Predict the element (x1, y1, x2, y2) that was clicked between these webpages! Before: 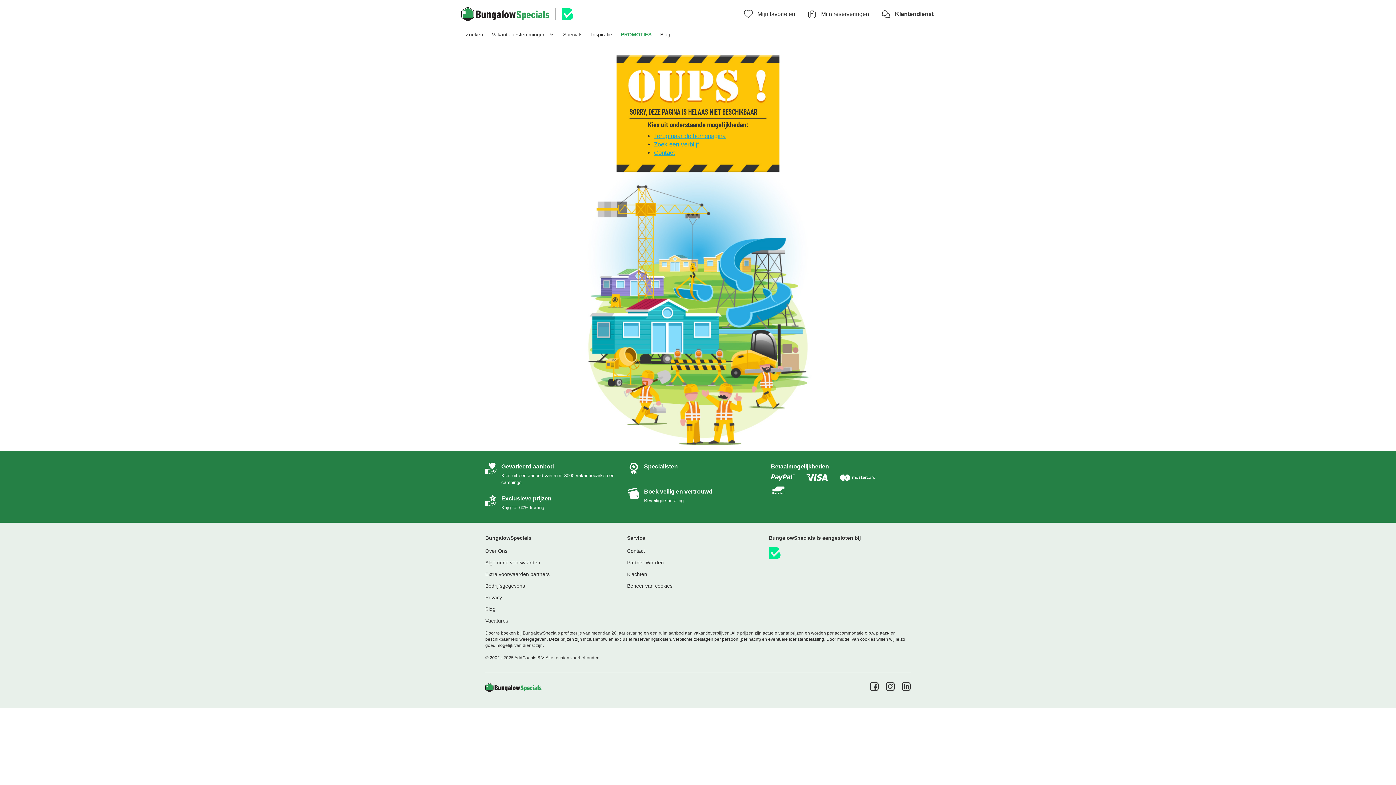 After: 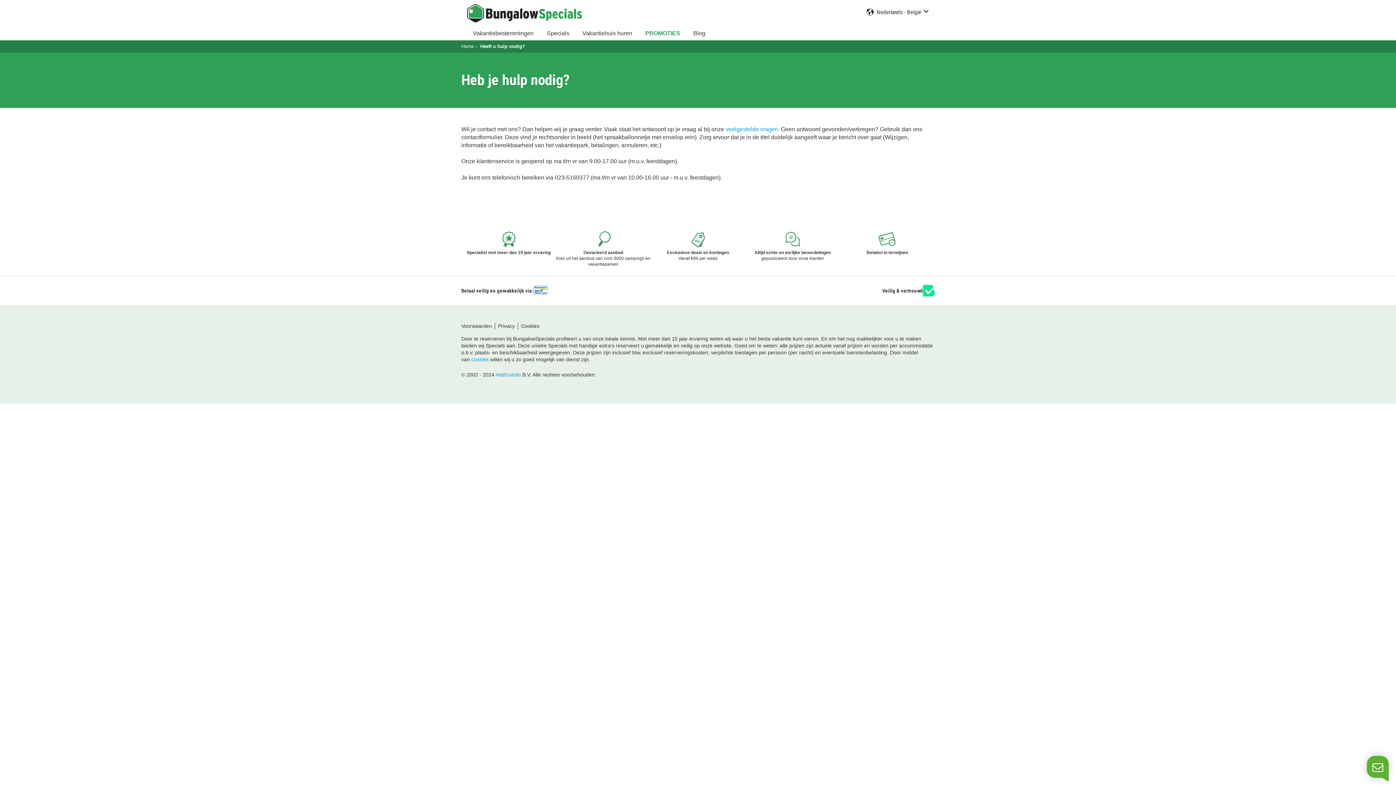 Action: bbox: (654, 149, 675, 156) label: Contact